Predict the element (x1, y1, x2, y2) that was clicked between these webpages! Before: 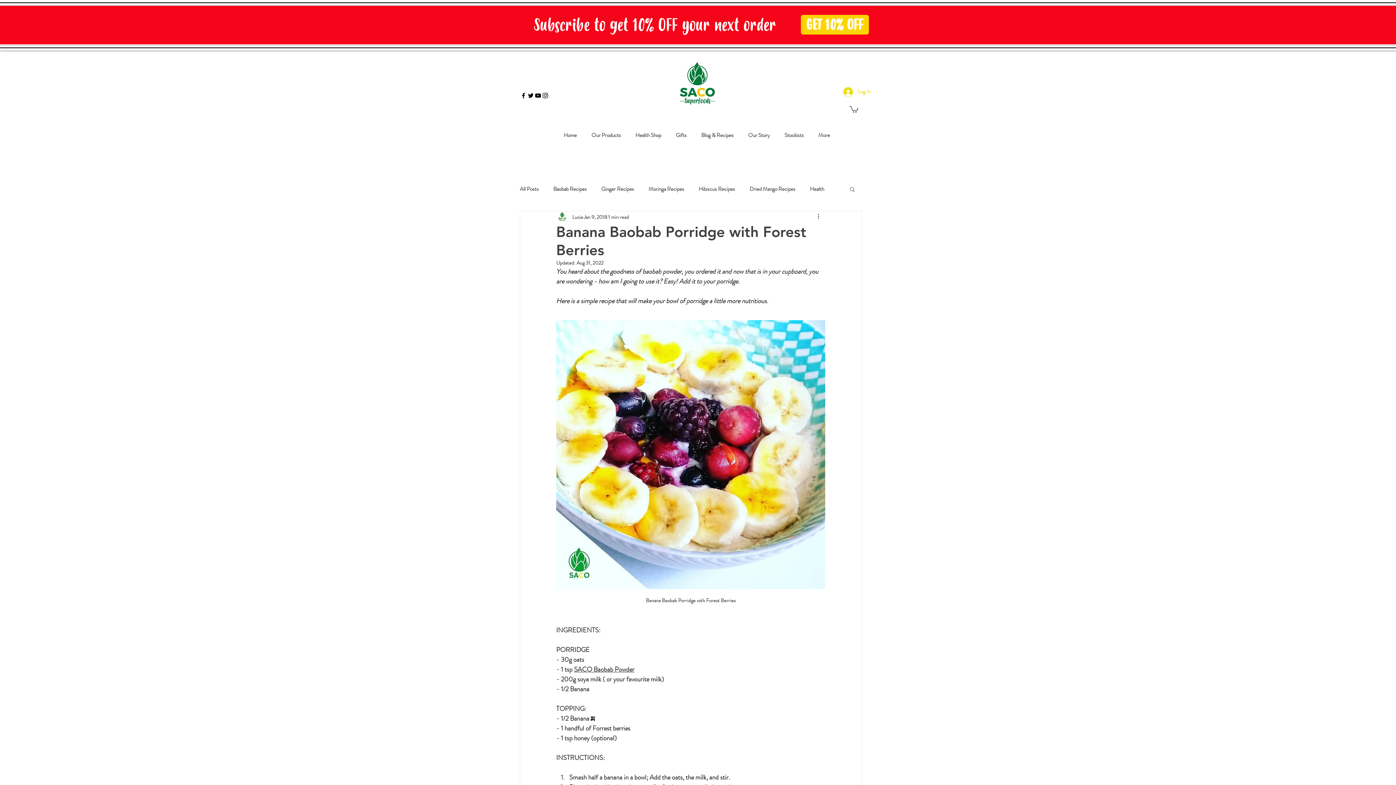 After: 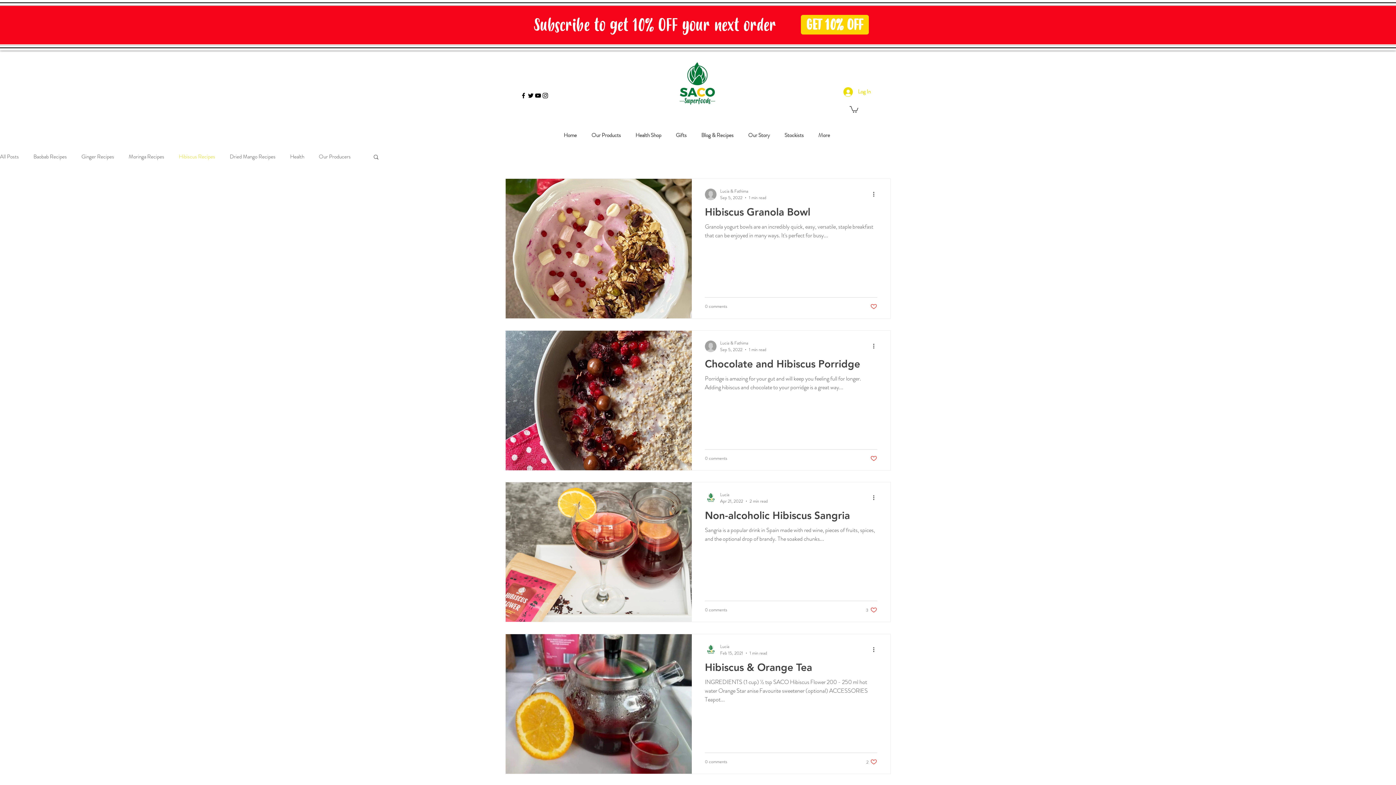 Action: bbox: (698, 185, 735, 192) label: Hibiscus Recipes